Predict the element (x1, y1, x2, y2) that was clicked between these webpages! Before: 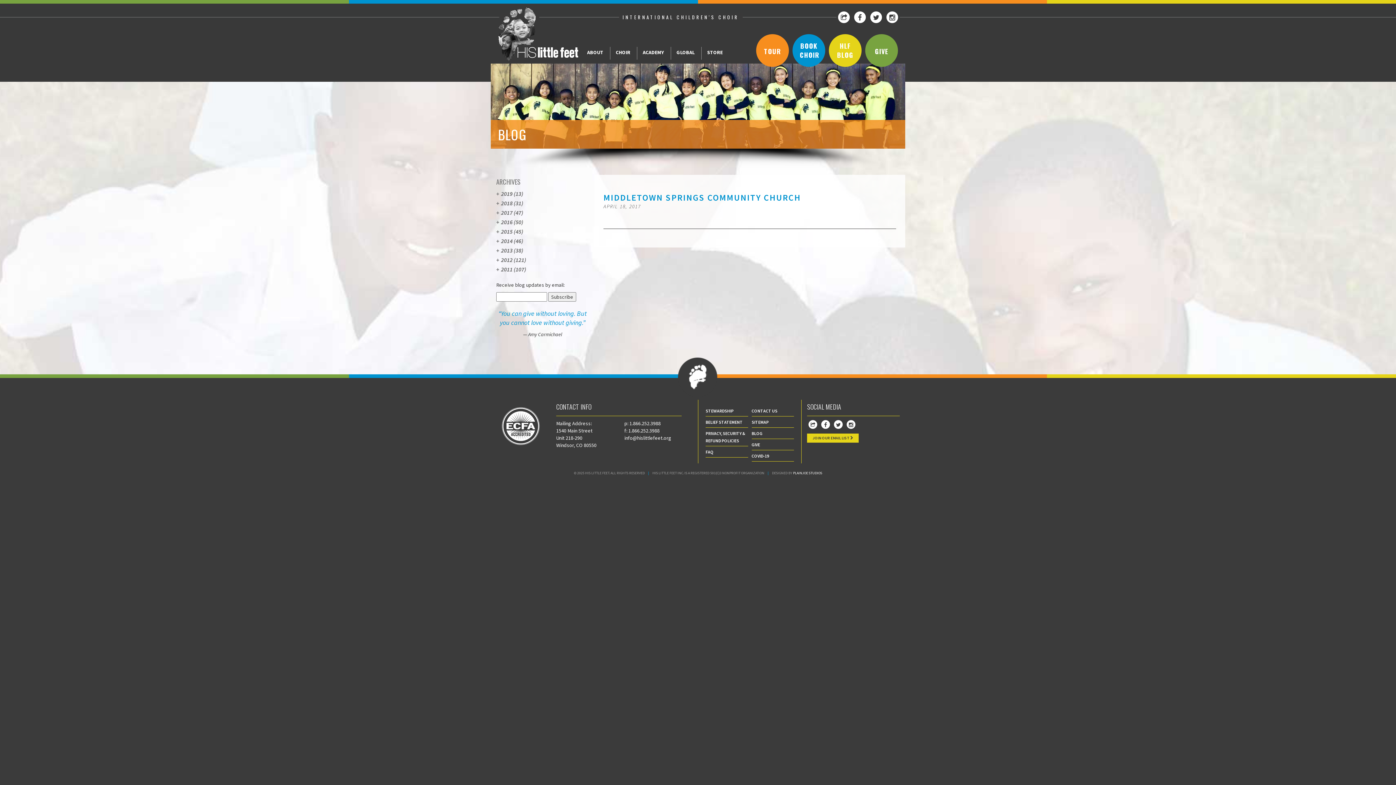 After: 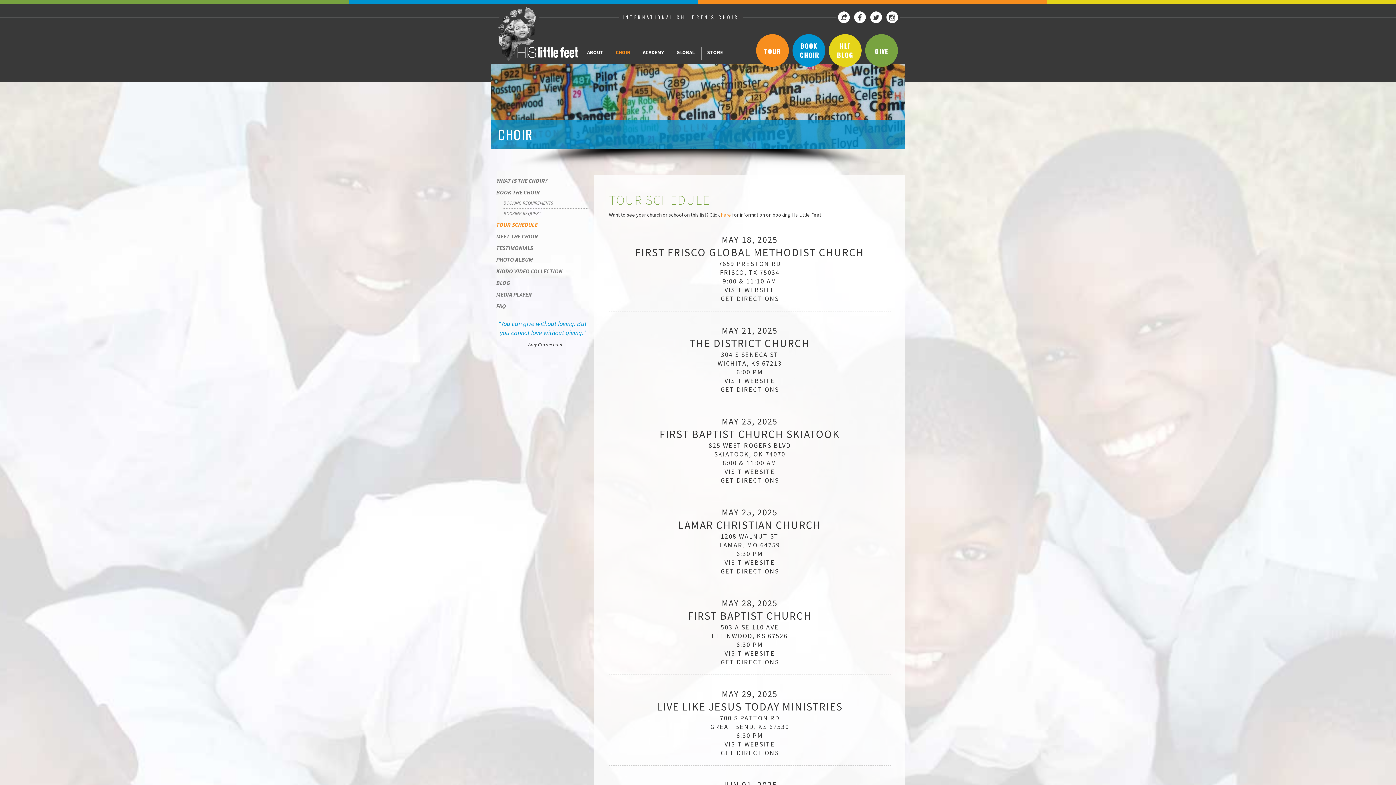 Action: label: TOUR bbox: (756, 34, 789, 66)